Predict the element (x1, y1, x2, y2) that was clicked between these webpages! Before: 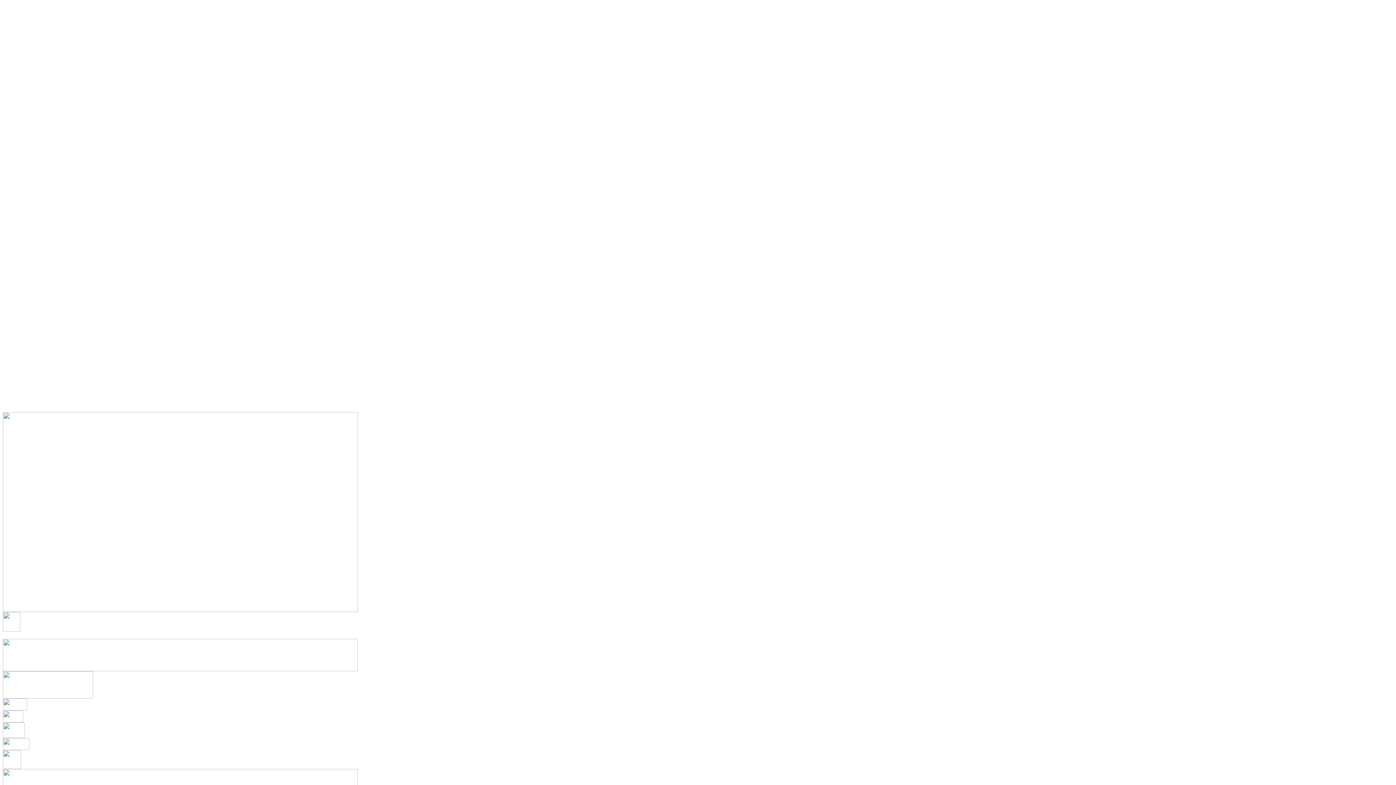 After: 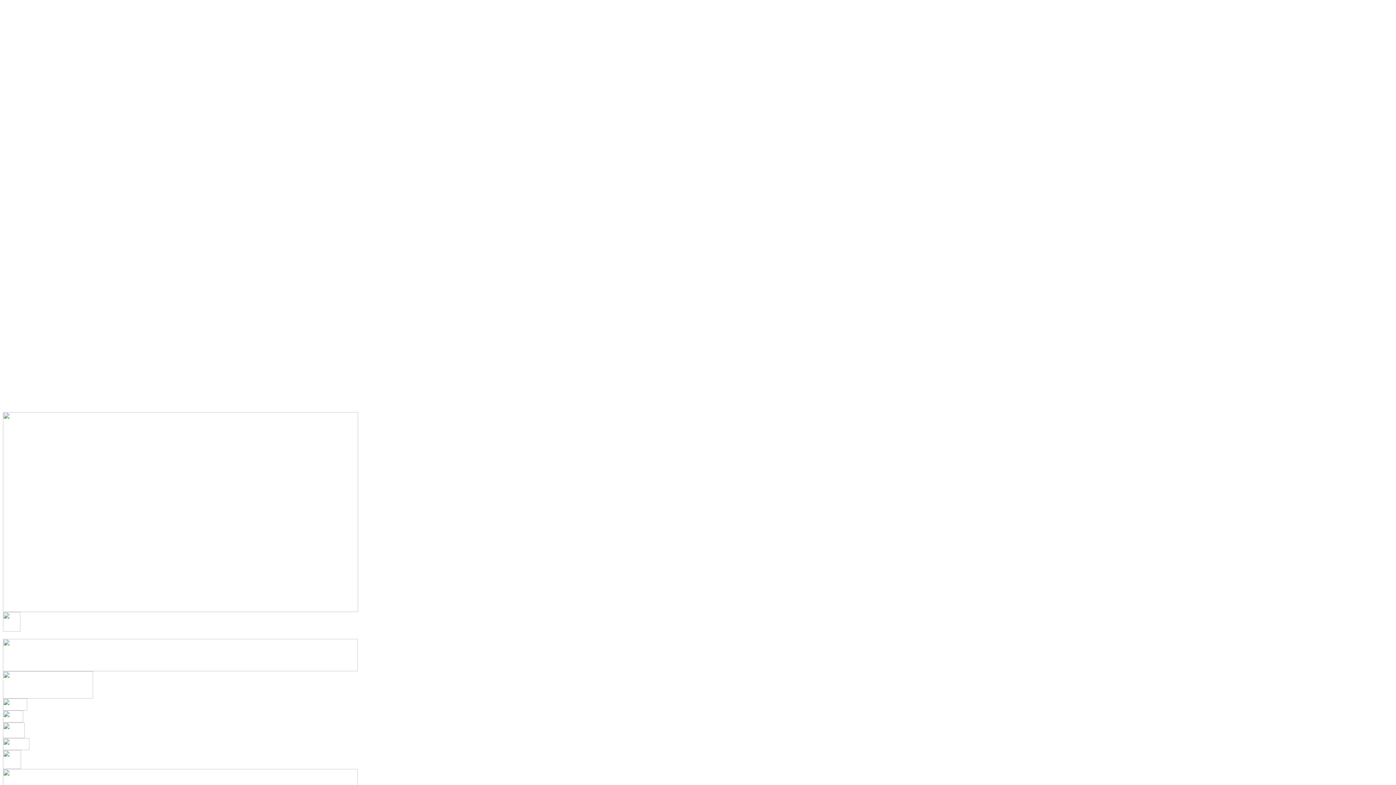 Action: bbox: (2, 717, 23, 724)